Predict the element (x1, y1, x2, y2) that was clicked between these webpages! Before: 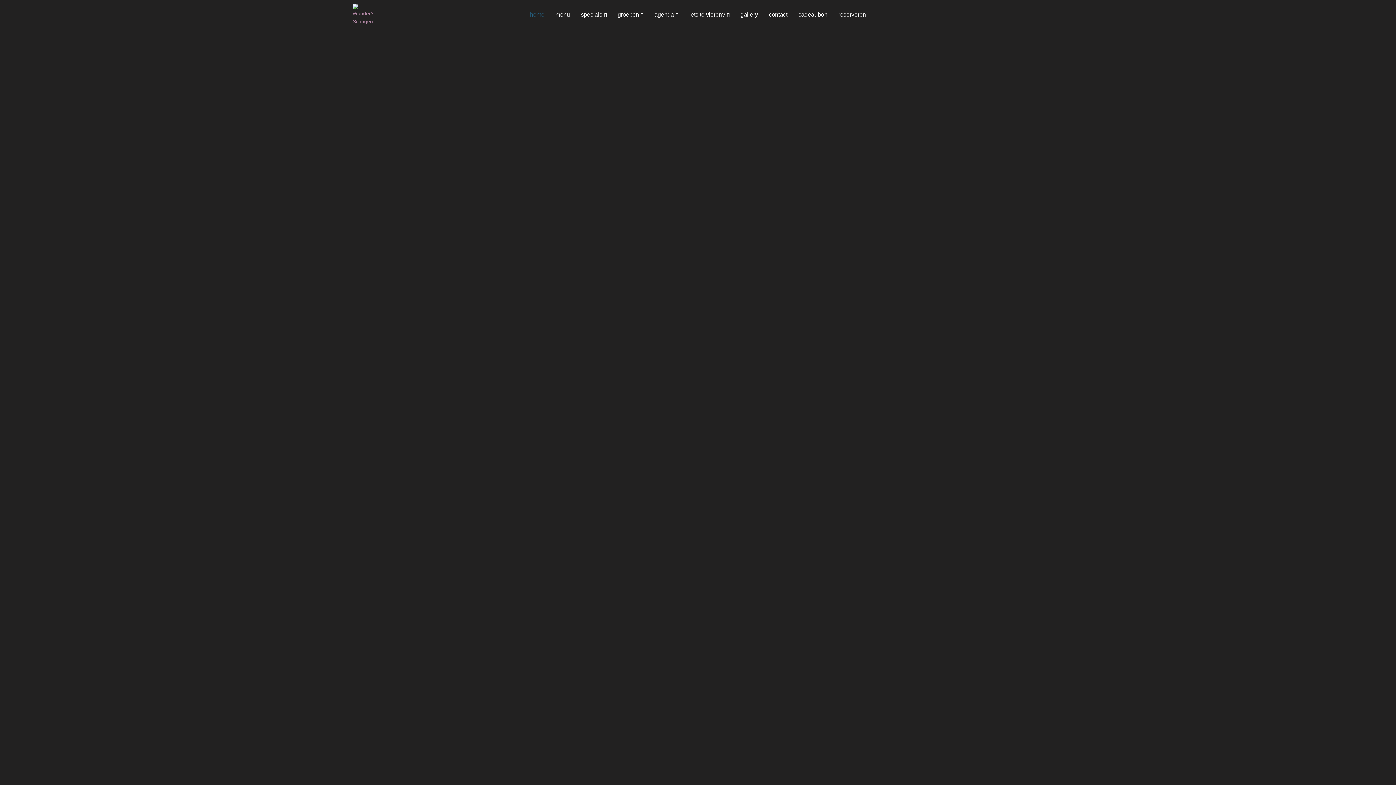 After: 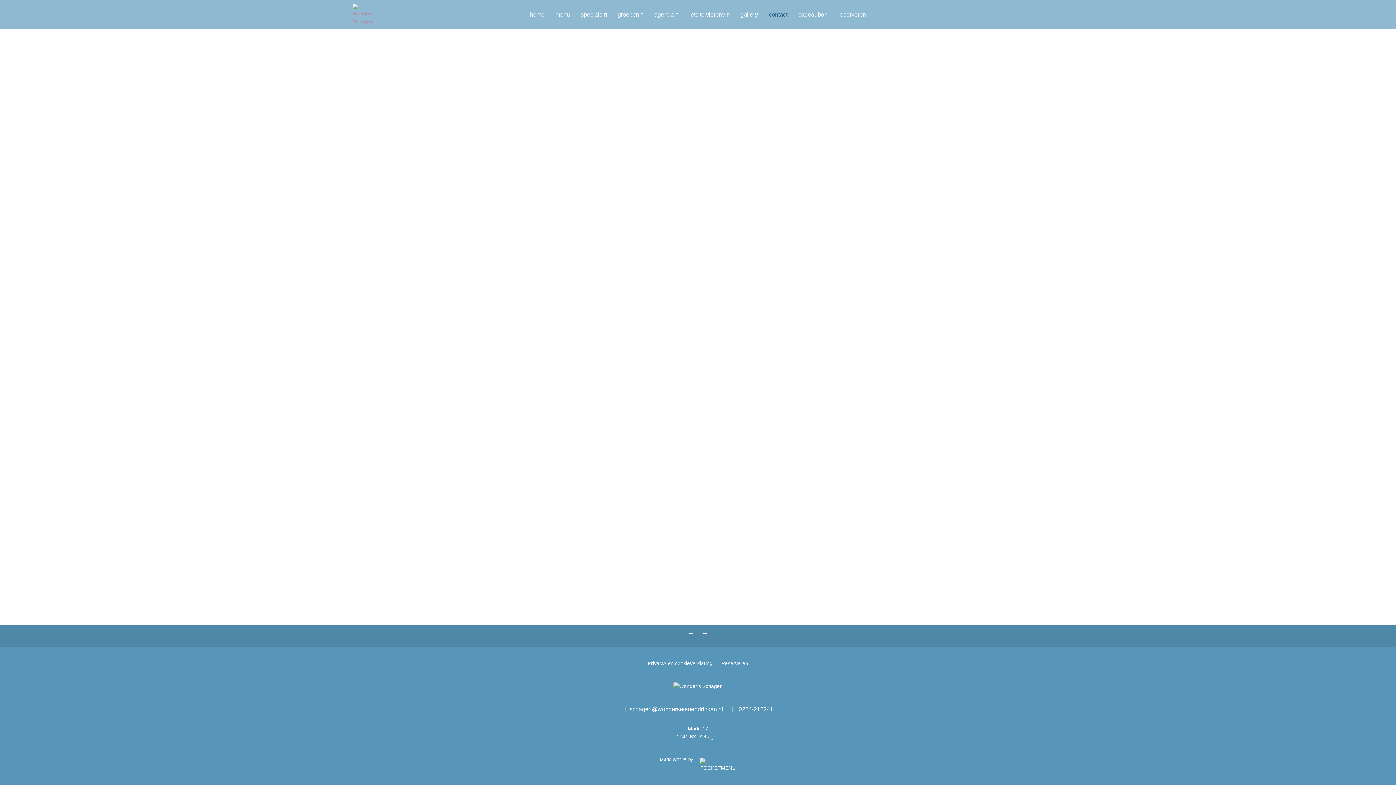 Action: label: contact bbox: (769, 10, 787, 19)